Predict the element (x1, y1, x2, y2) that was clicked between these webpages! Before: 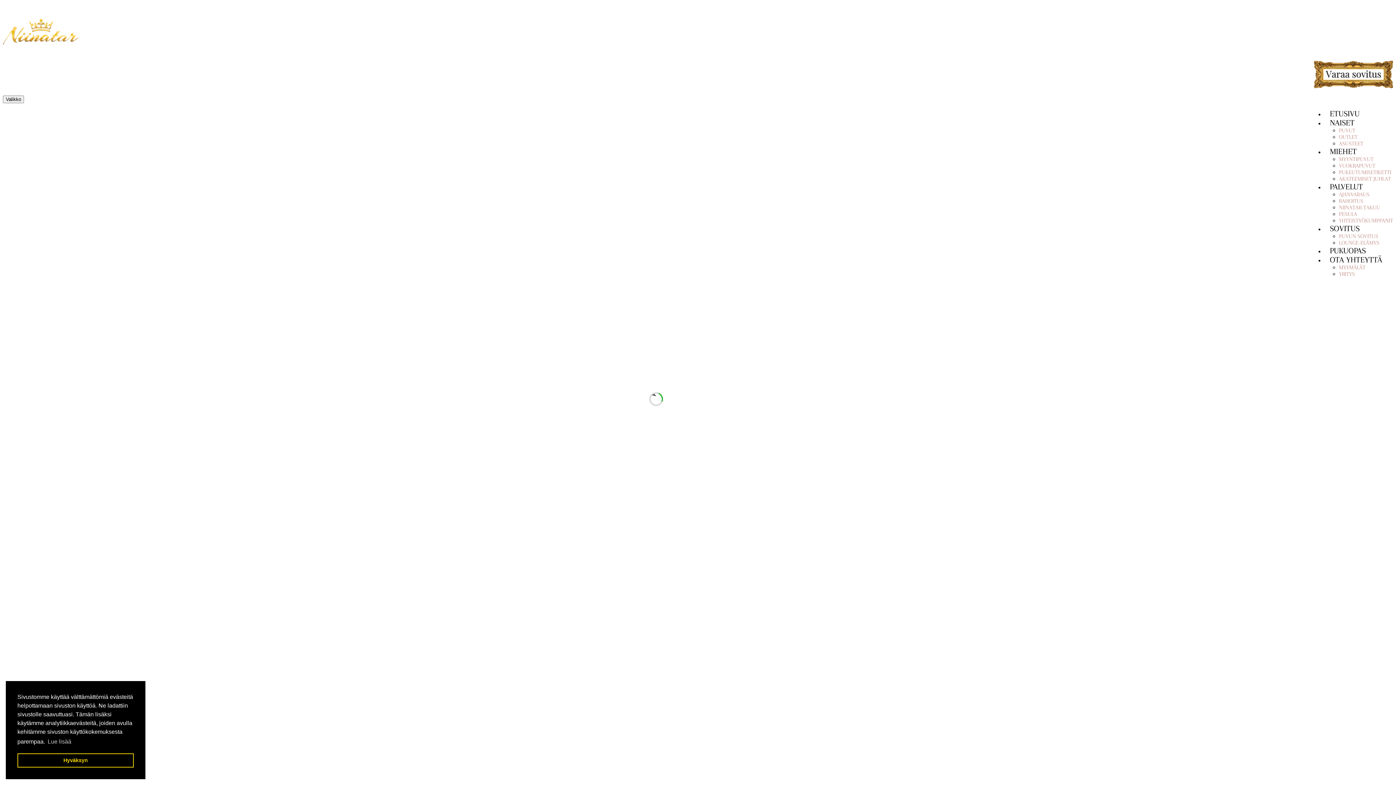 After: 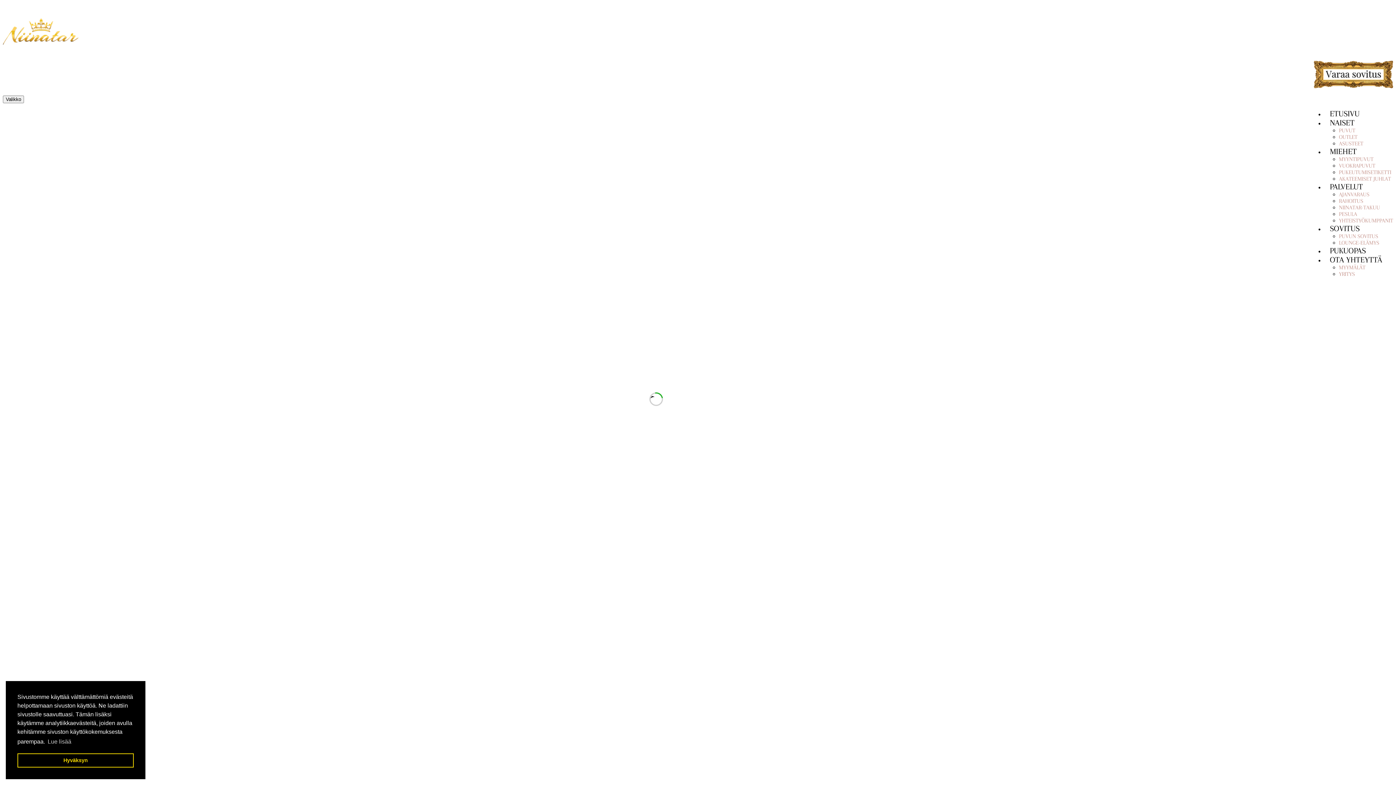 Action: label: Myyntipuvut bbox: (651, 200, 683, 207)